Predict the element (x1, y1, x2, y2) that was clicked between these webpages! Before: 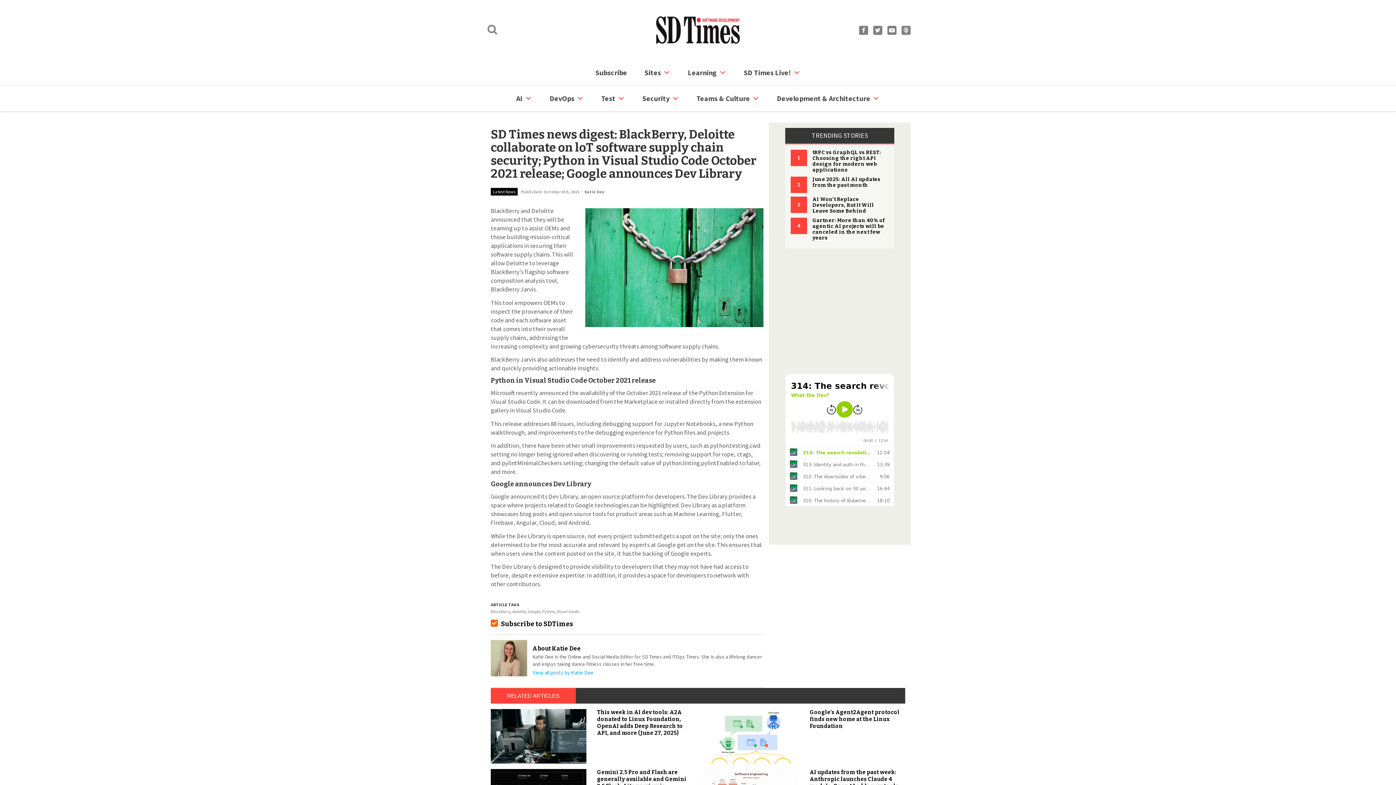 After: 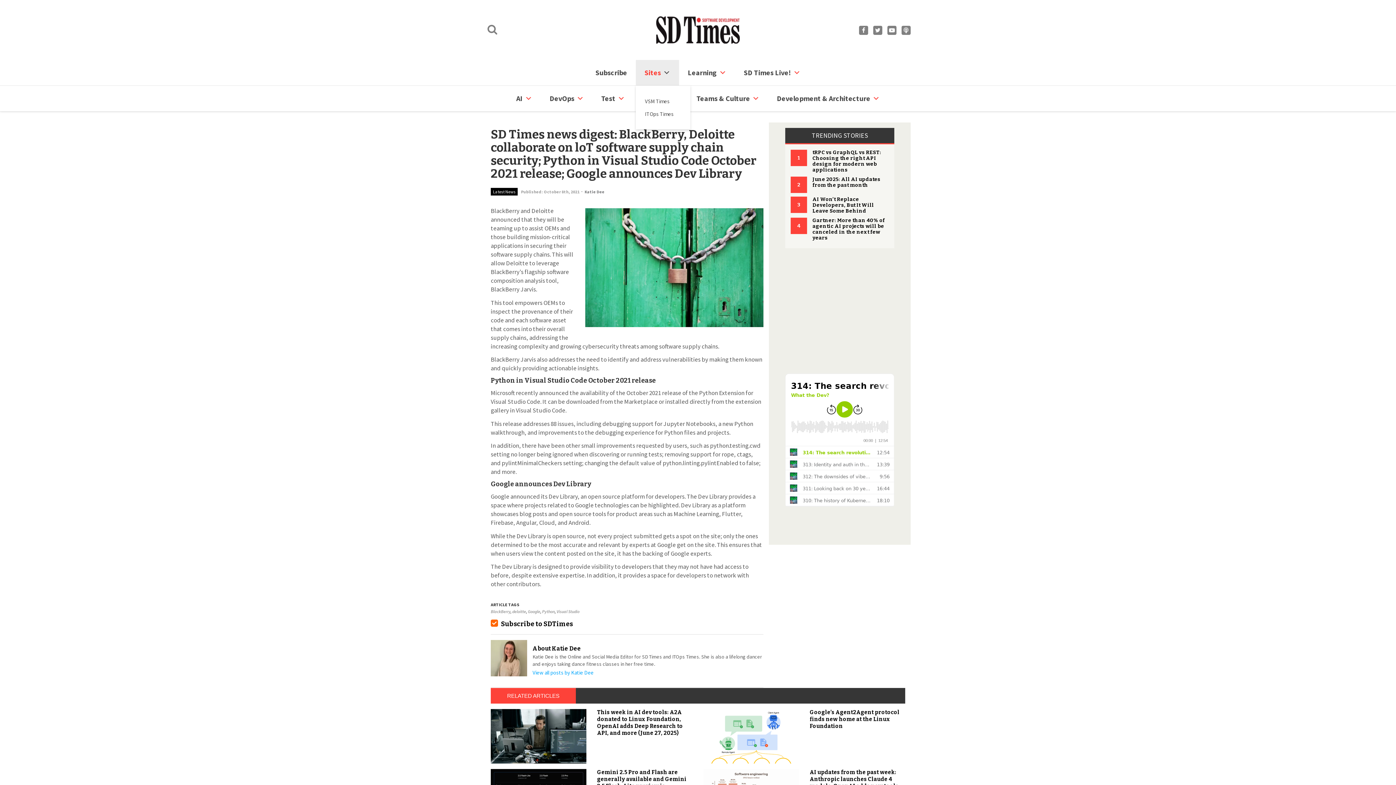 Action: bbox: (636, 60, 679, 85) label: Sites